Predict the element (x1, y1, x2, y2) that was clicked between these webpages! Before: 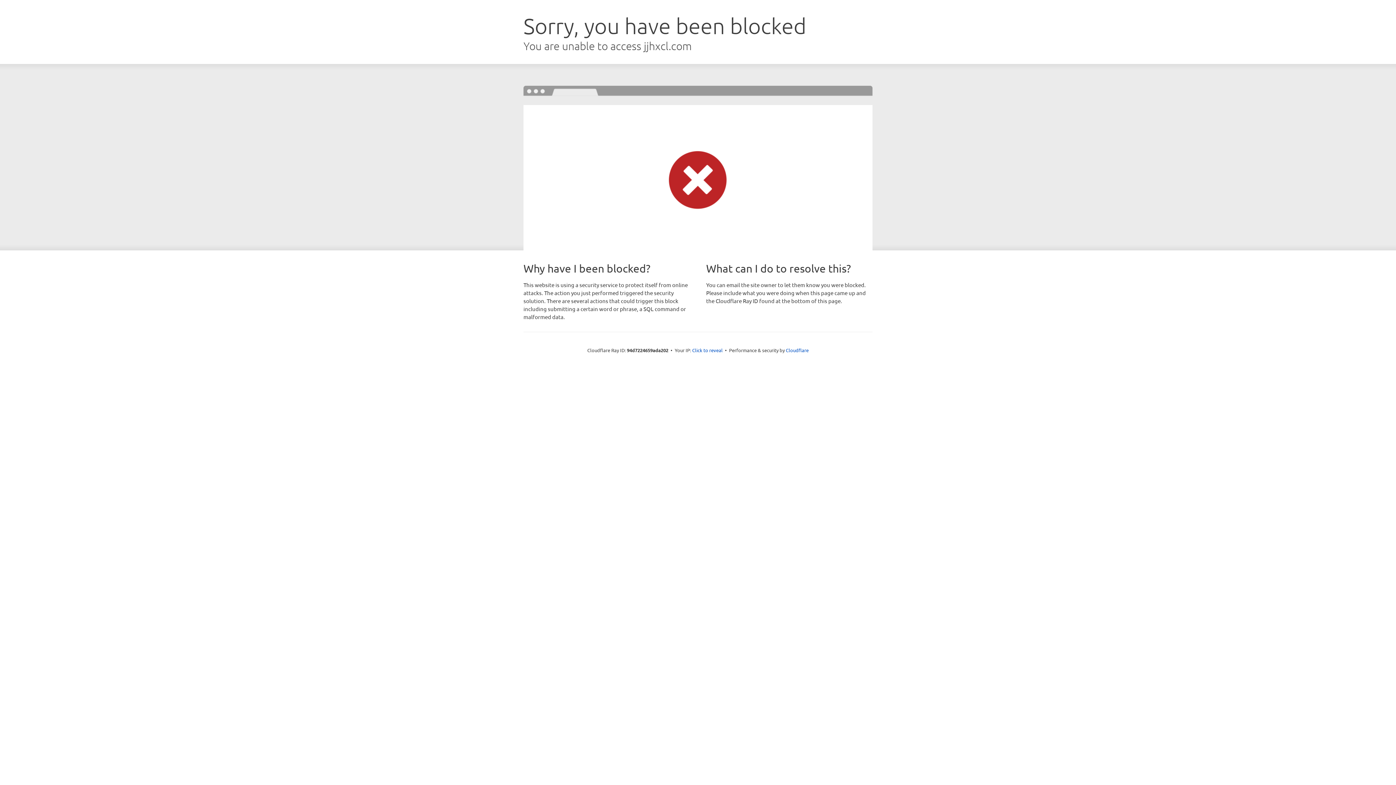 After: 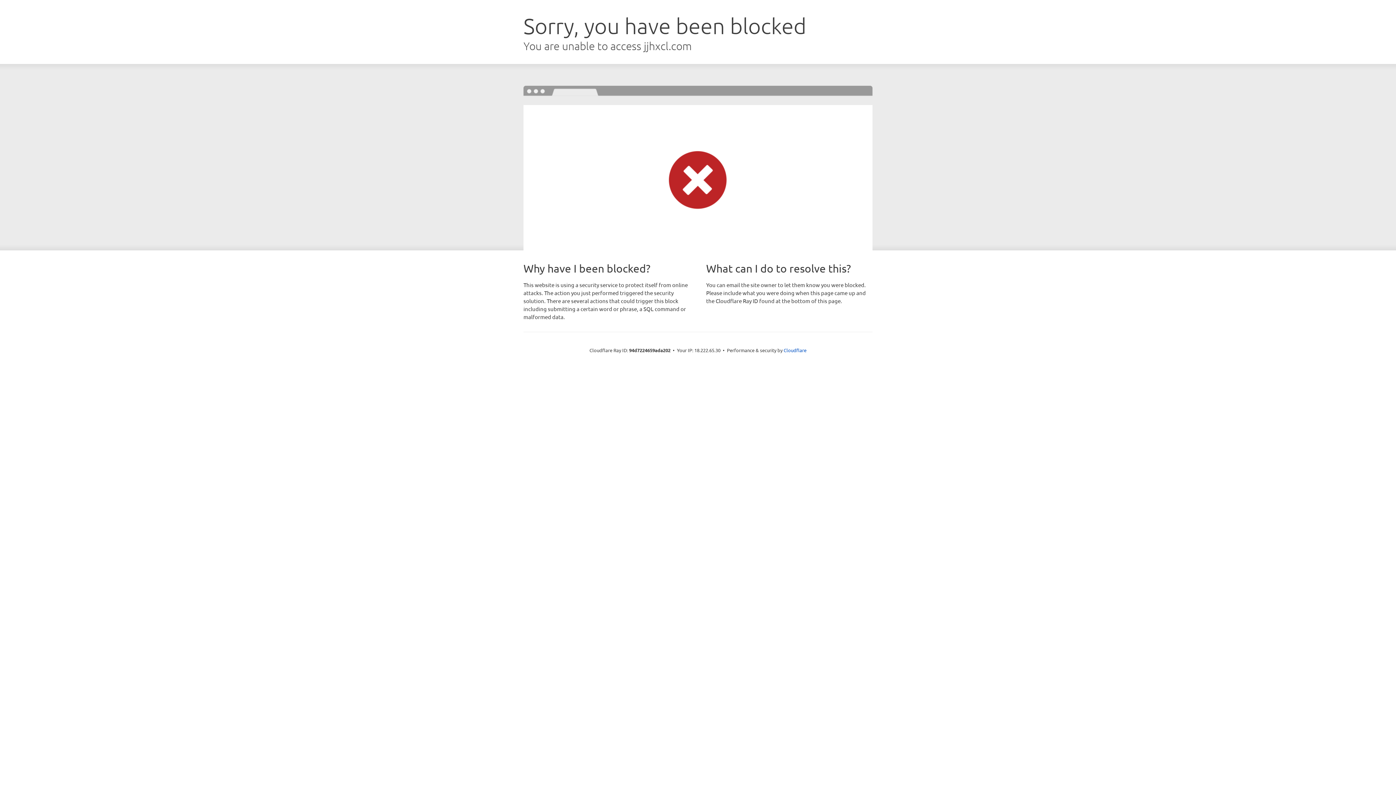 Action: bbox: (692, 346, 722, 353) label: Click to reveal